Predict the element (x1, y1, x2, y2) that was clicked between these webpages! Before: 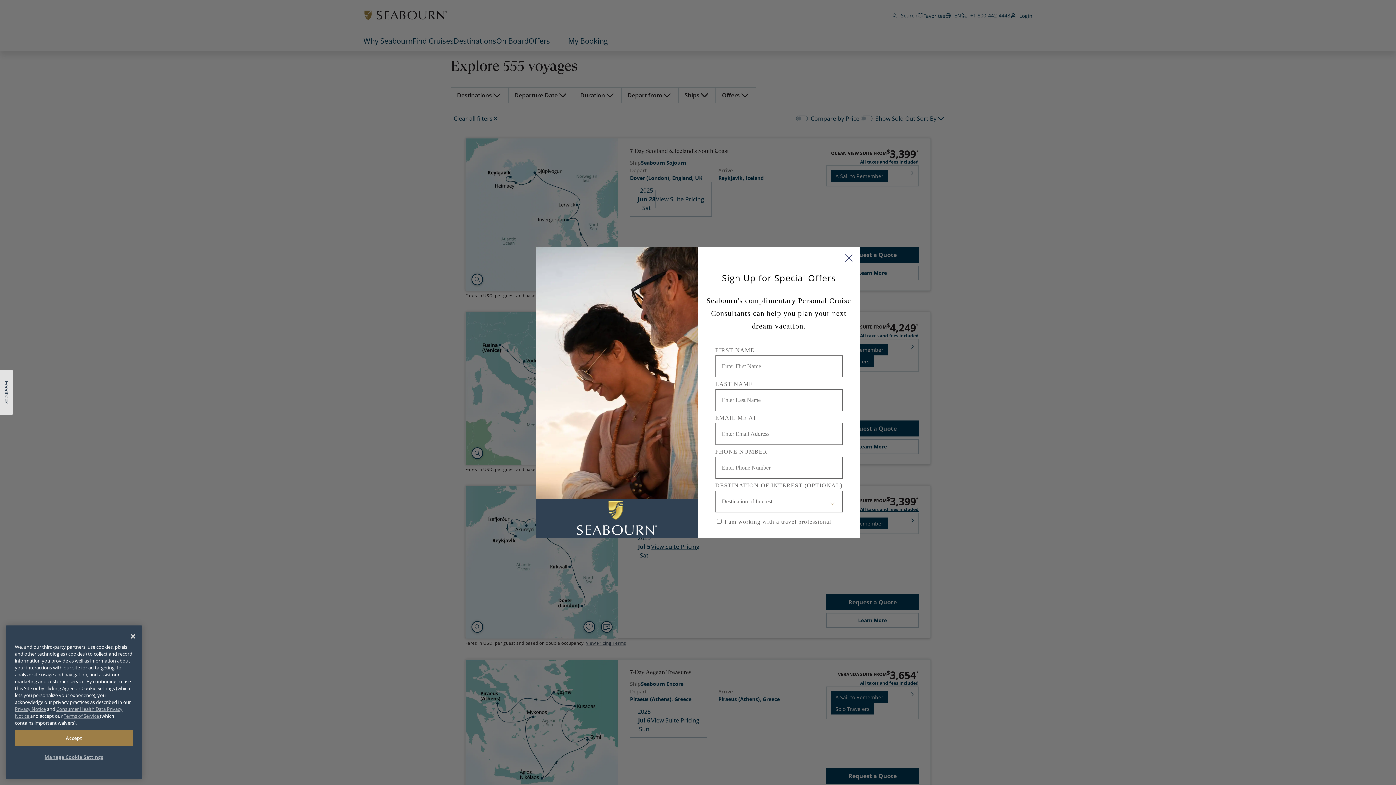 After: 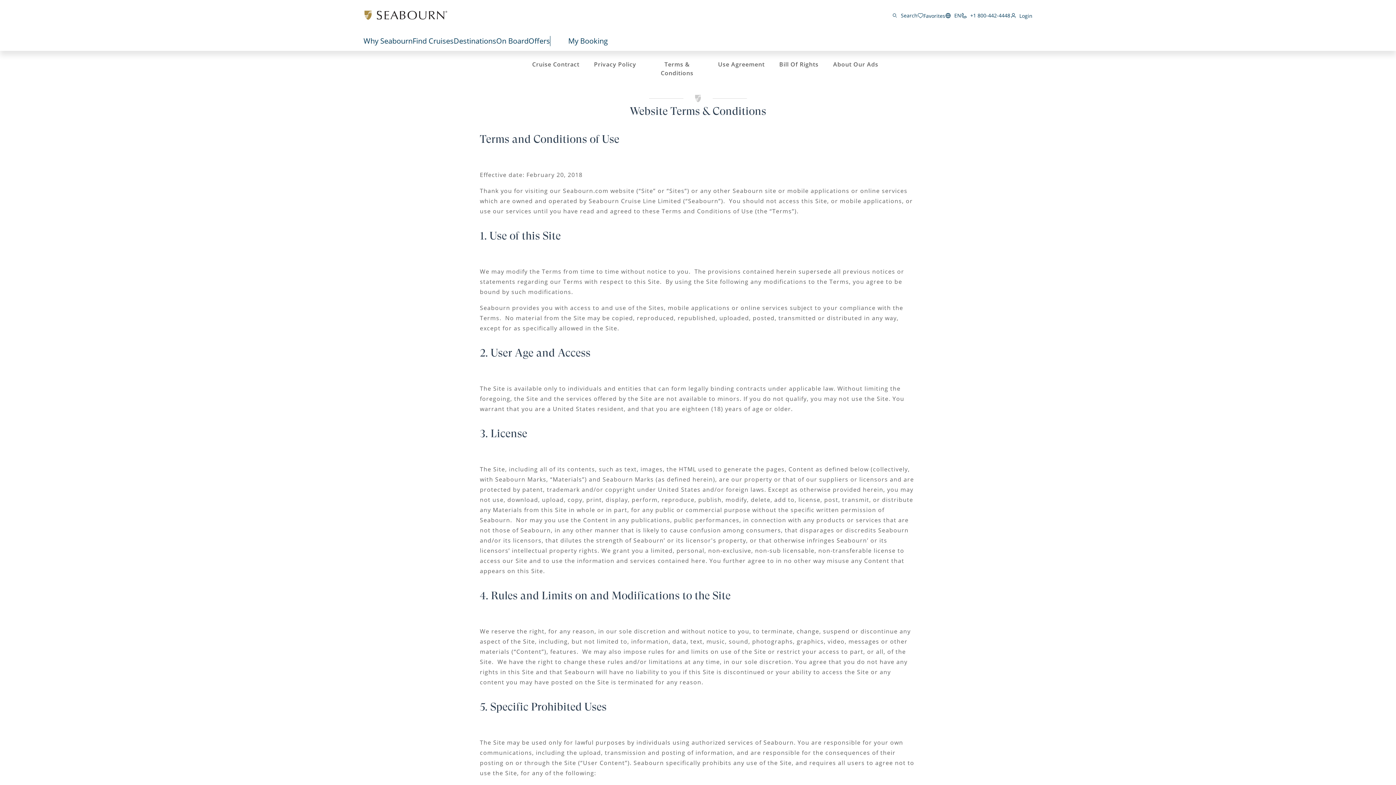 Action: label: Terms of Service  bbox: (63, 713, 100, 719)